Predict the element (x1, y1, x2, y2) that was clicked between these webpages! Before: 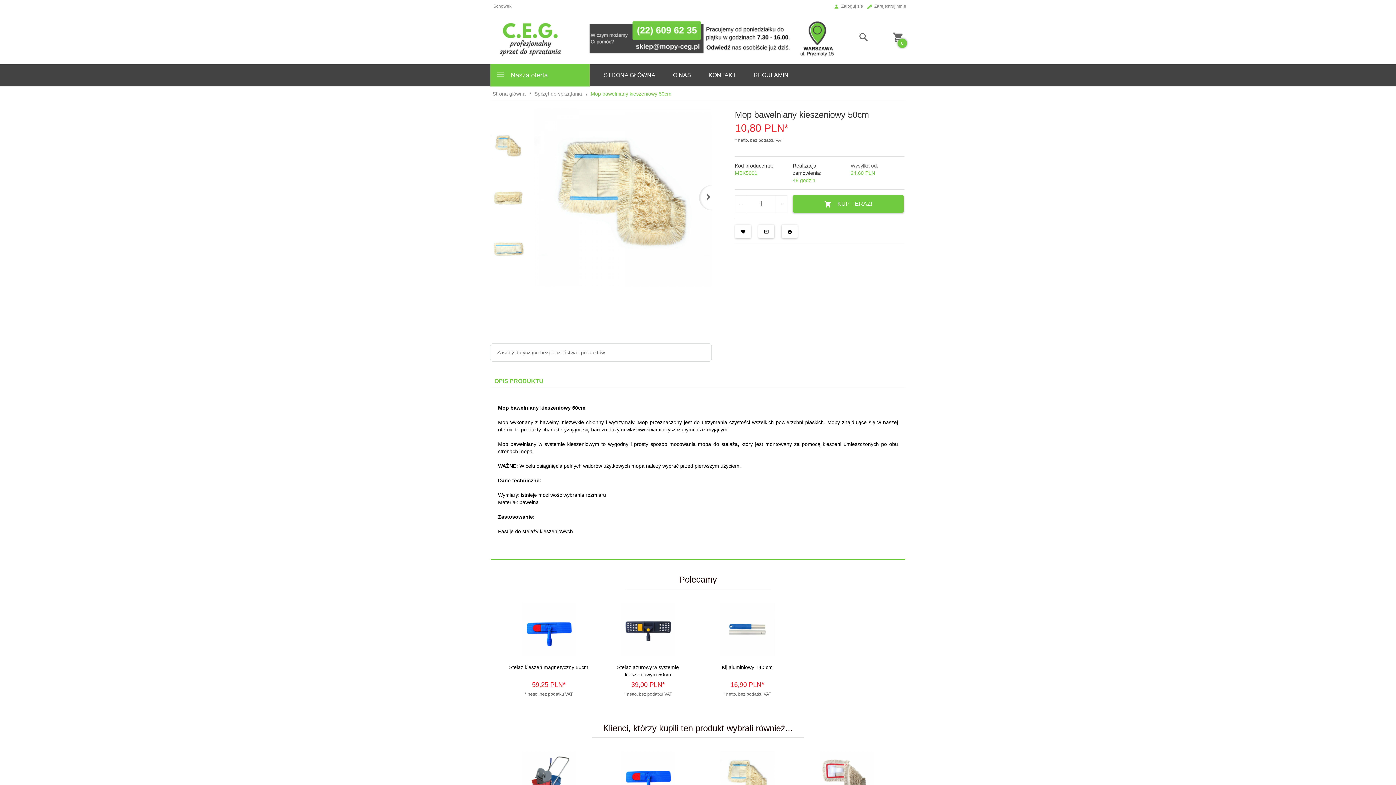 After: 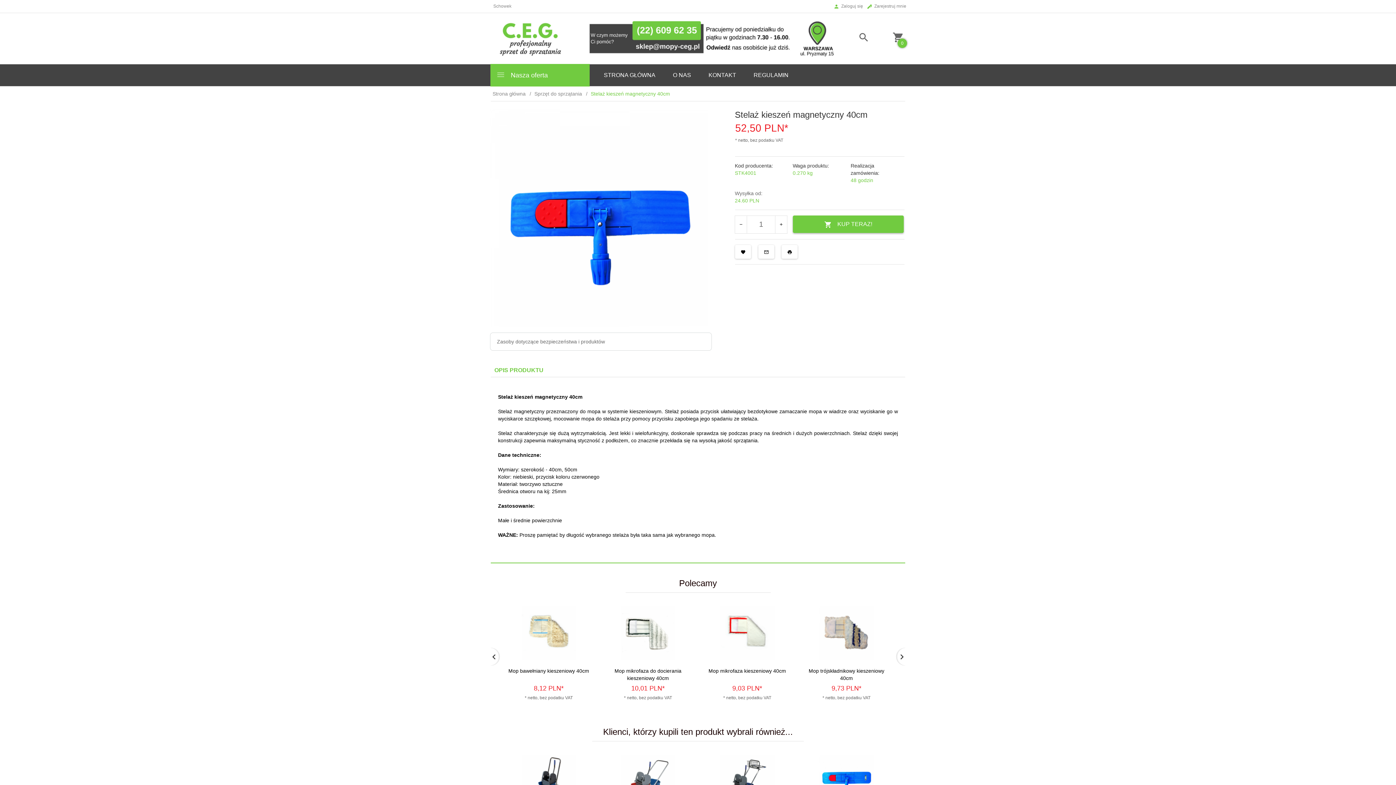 Action: bbox: (604, 750, 692, 805)